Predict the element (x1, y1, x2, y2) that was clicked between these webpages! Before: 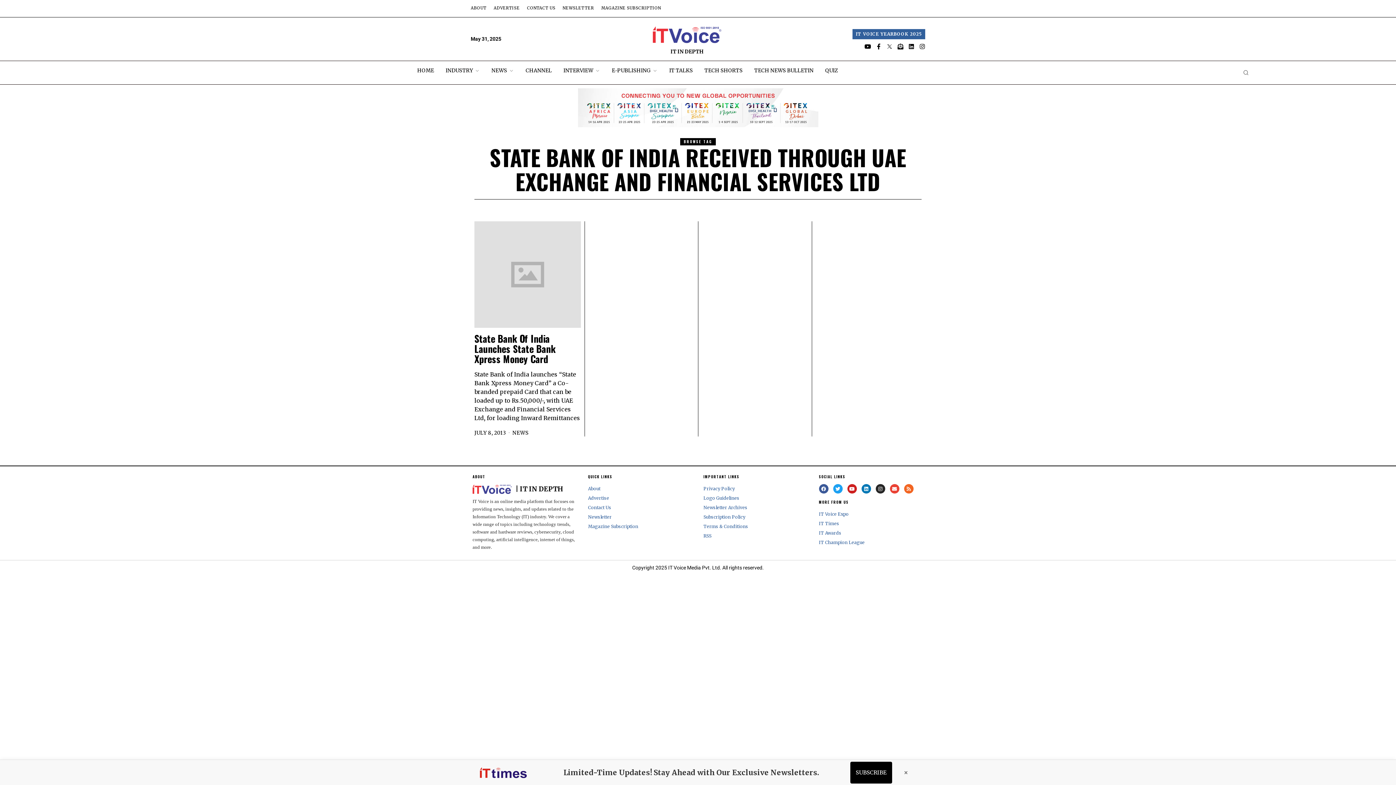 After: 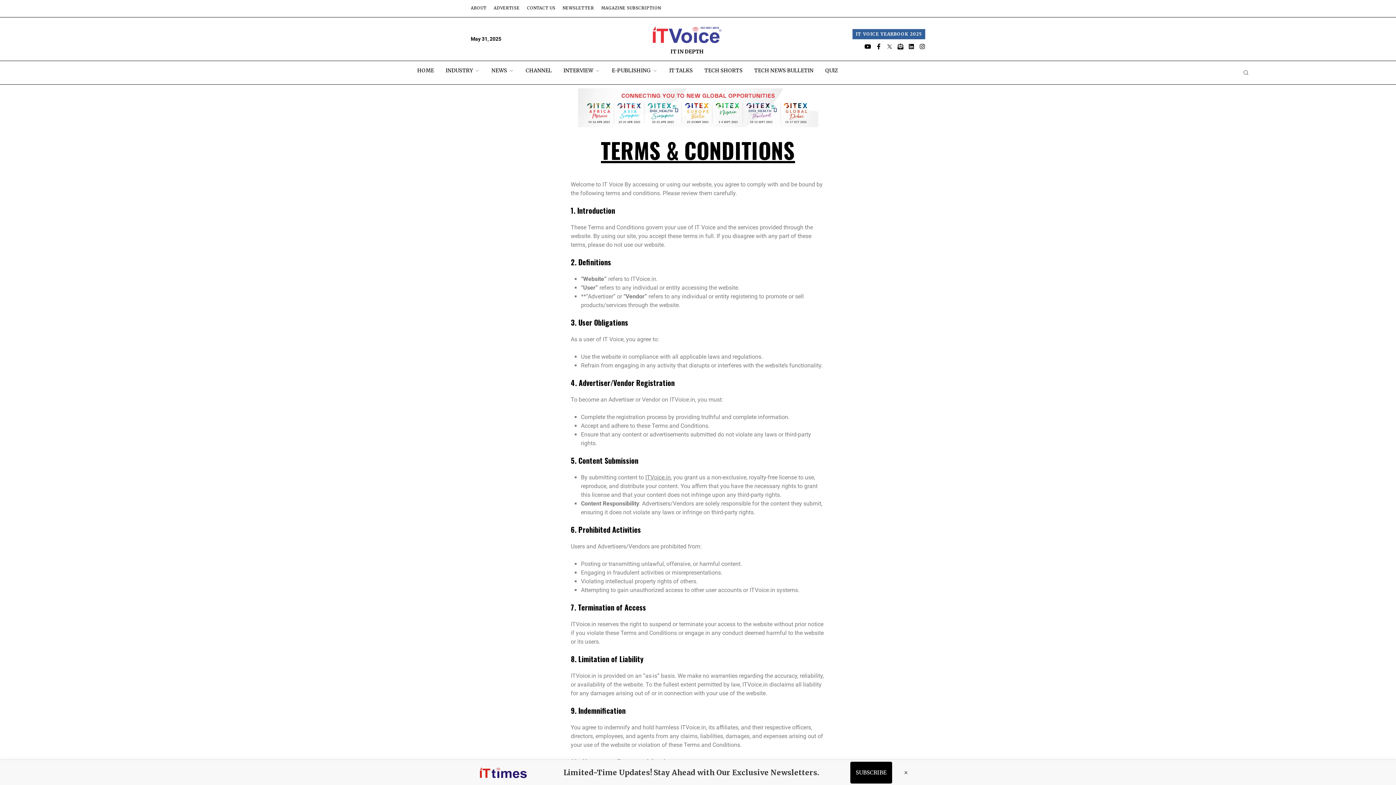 Action: bbox: (703, 522, 808, 531) label: Terms & Conditions